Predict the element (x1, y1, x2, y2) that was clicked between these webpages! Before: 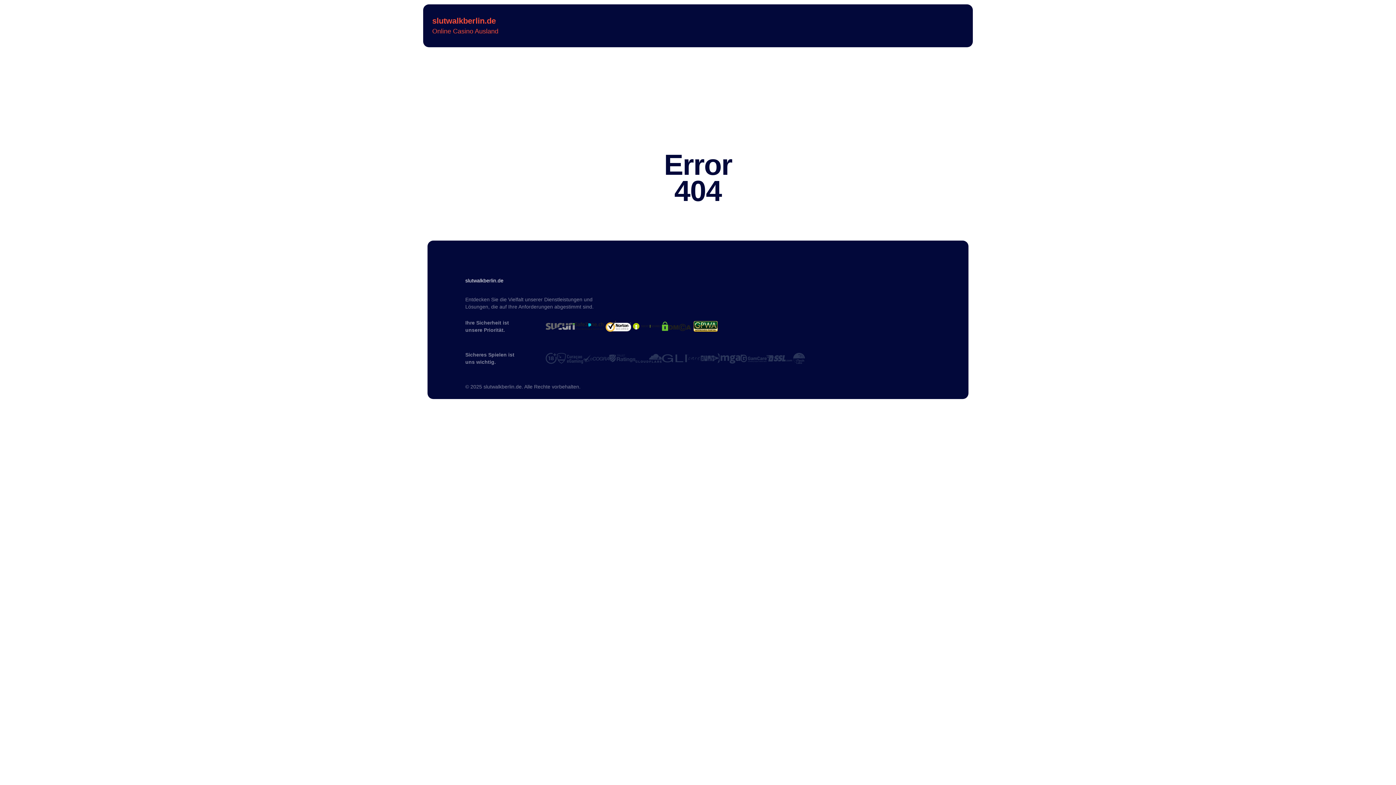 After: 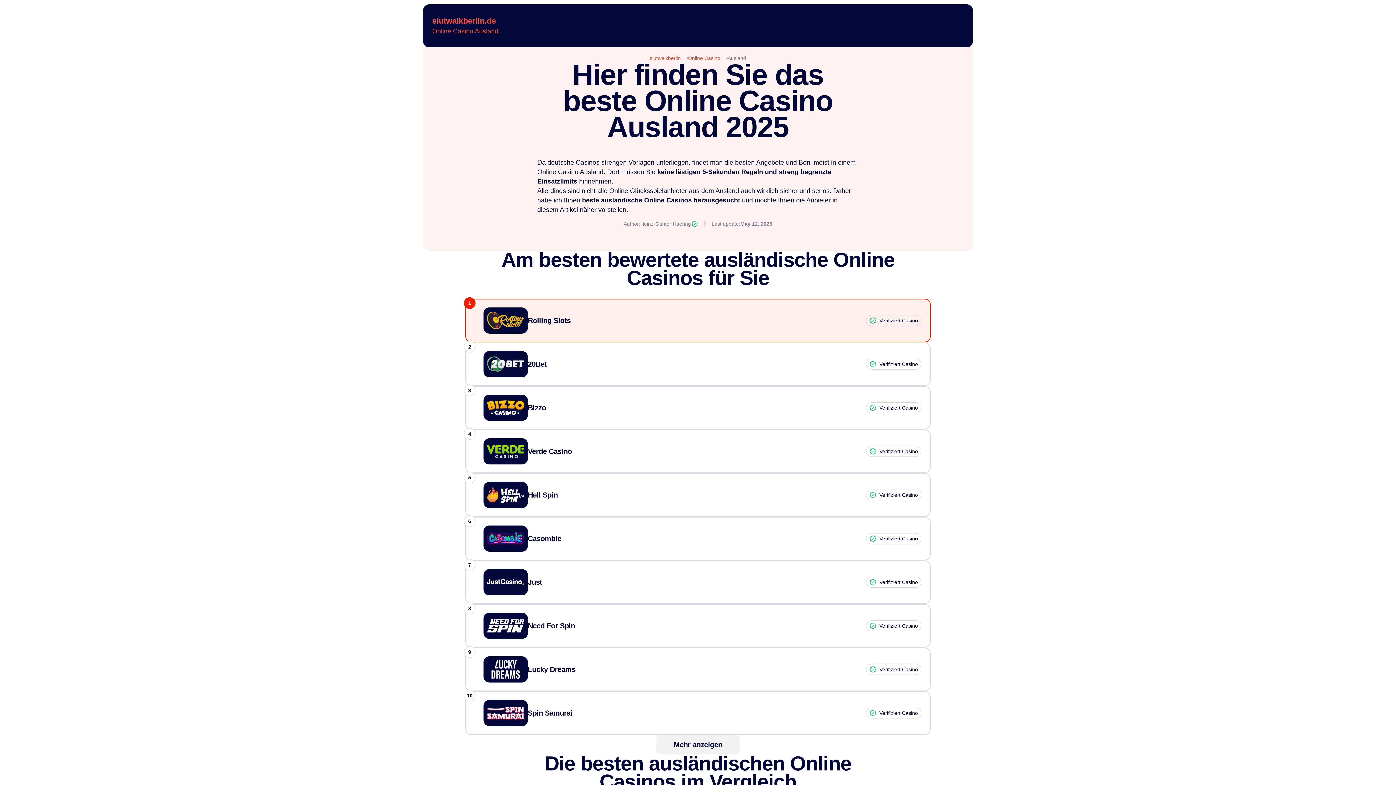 Action: bbox: (432, 27, 498, 34) label: Online Casino Ausland